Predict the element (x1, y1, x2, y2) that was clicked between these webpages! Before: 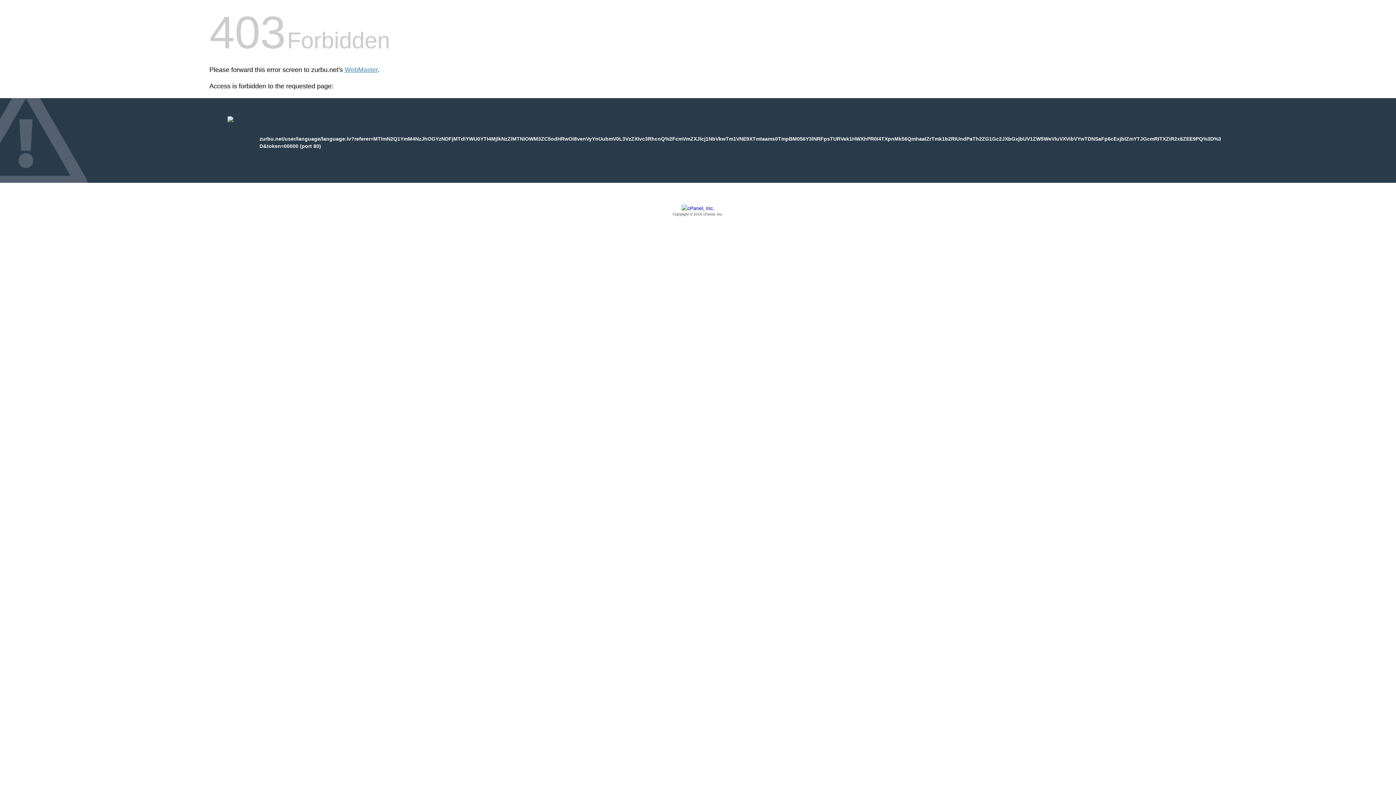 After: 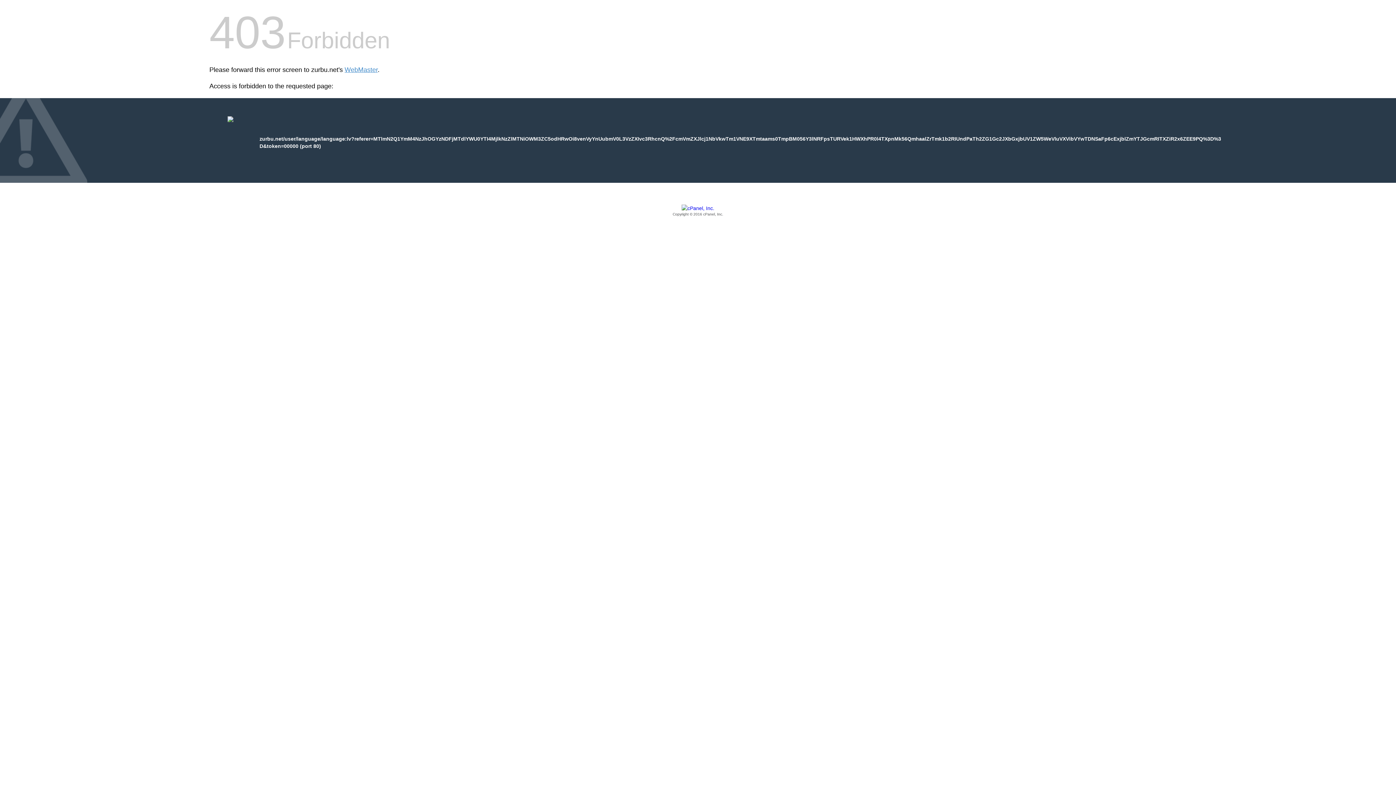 Action: label: Copyright © 2016 cPanel, Inc. bbox: (209, 205, 1186, 217)